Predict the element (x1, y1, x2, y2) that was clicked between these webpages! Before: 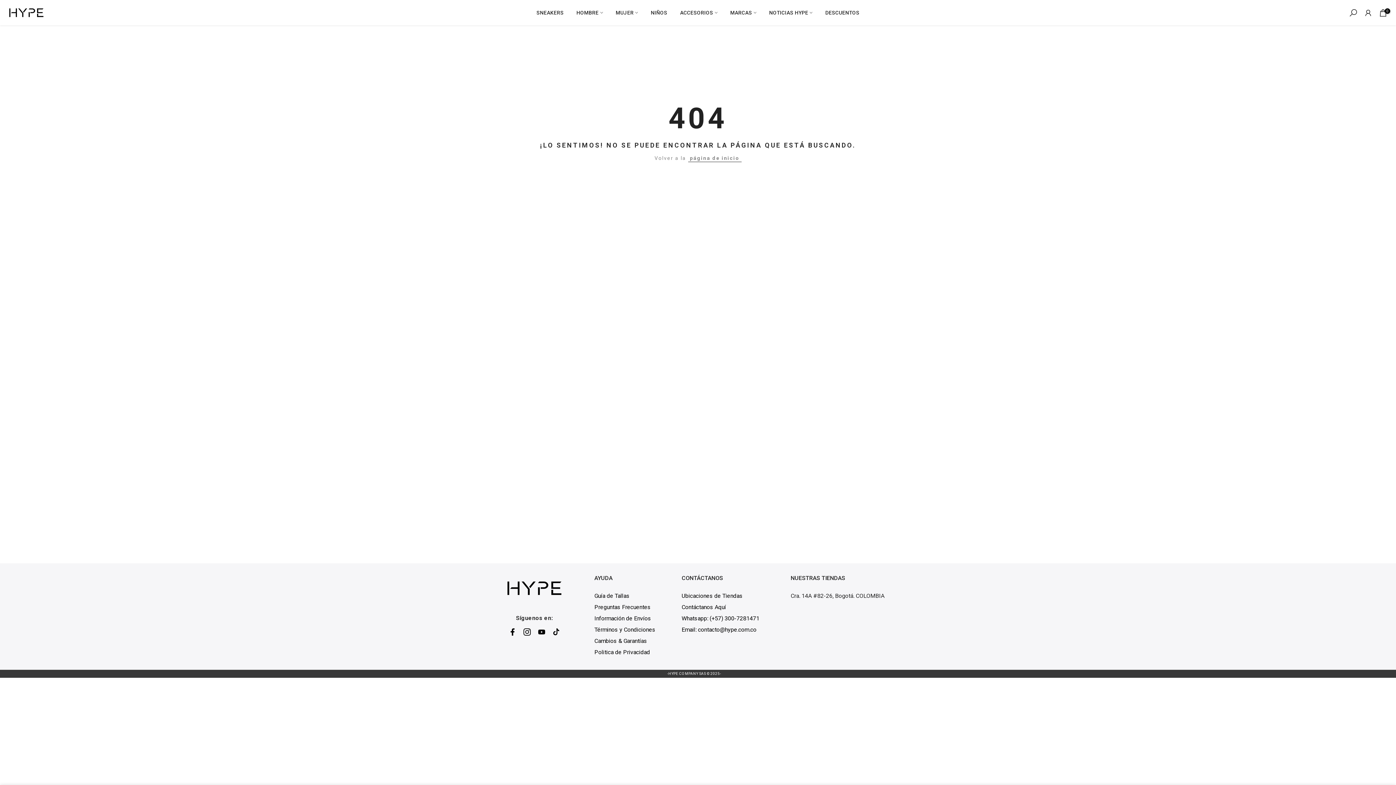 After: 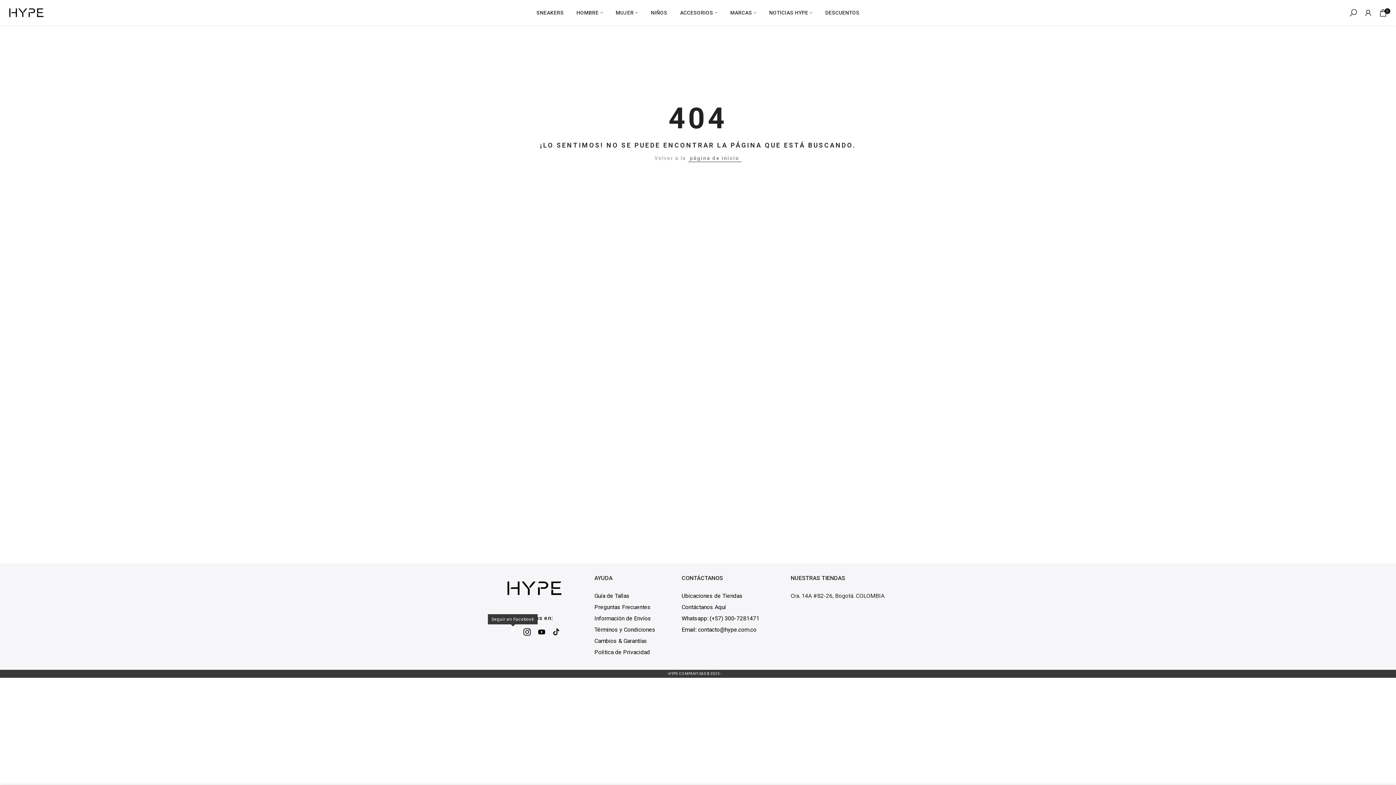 Action: bbox: (509, 627, 516, 637)